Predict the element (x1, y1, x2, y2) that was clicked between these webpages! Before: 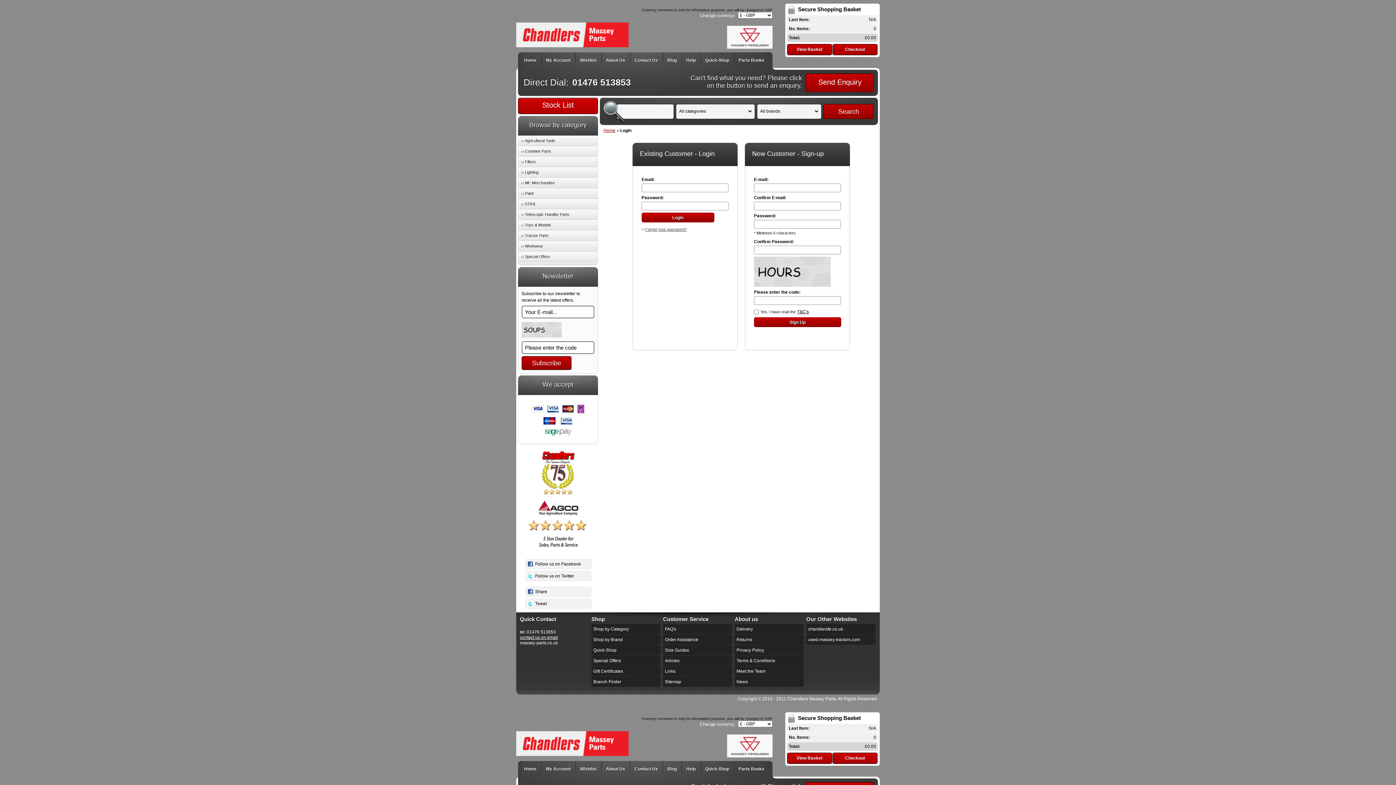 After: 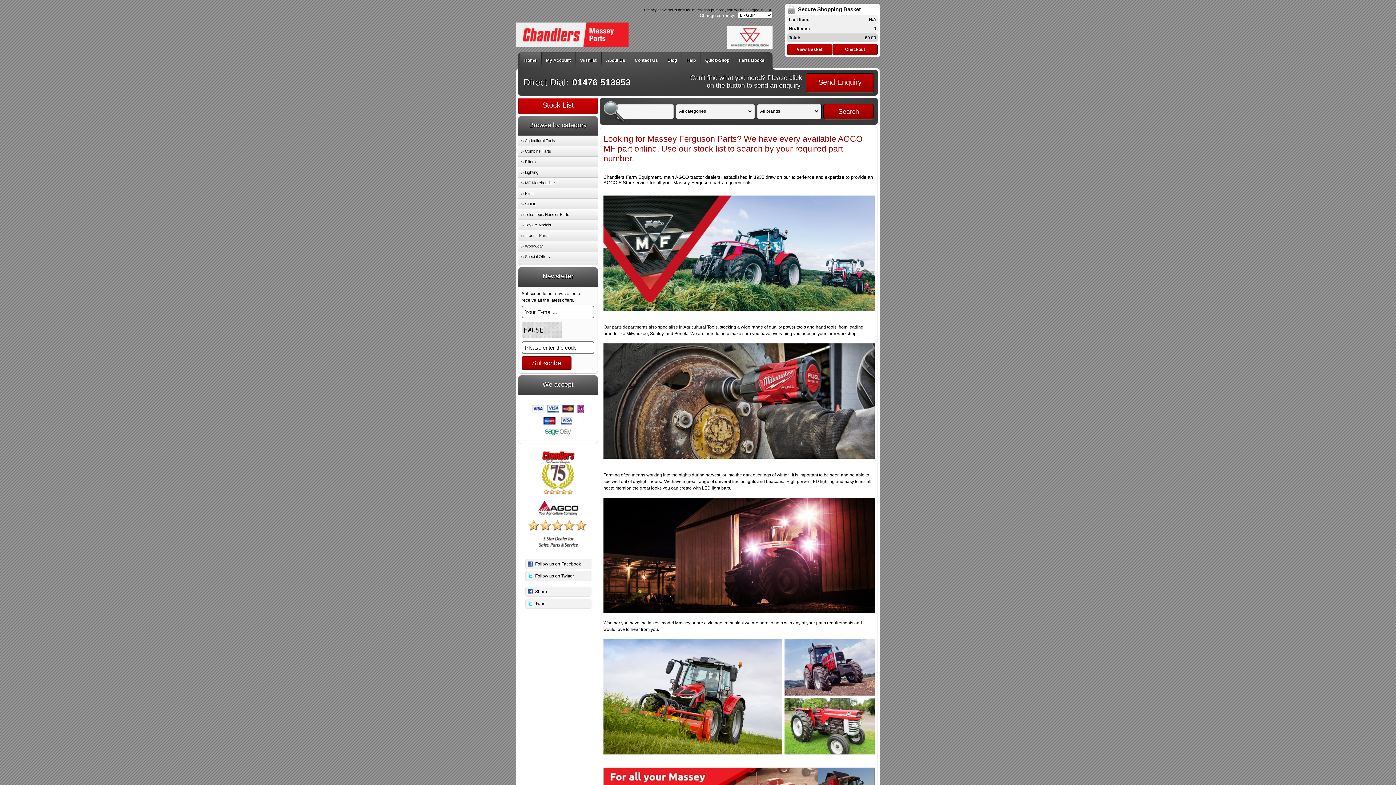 Action: label: Home bbox: (520, 52, 541, 67)